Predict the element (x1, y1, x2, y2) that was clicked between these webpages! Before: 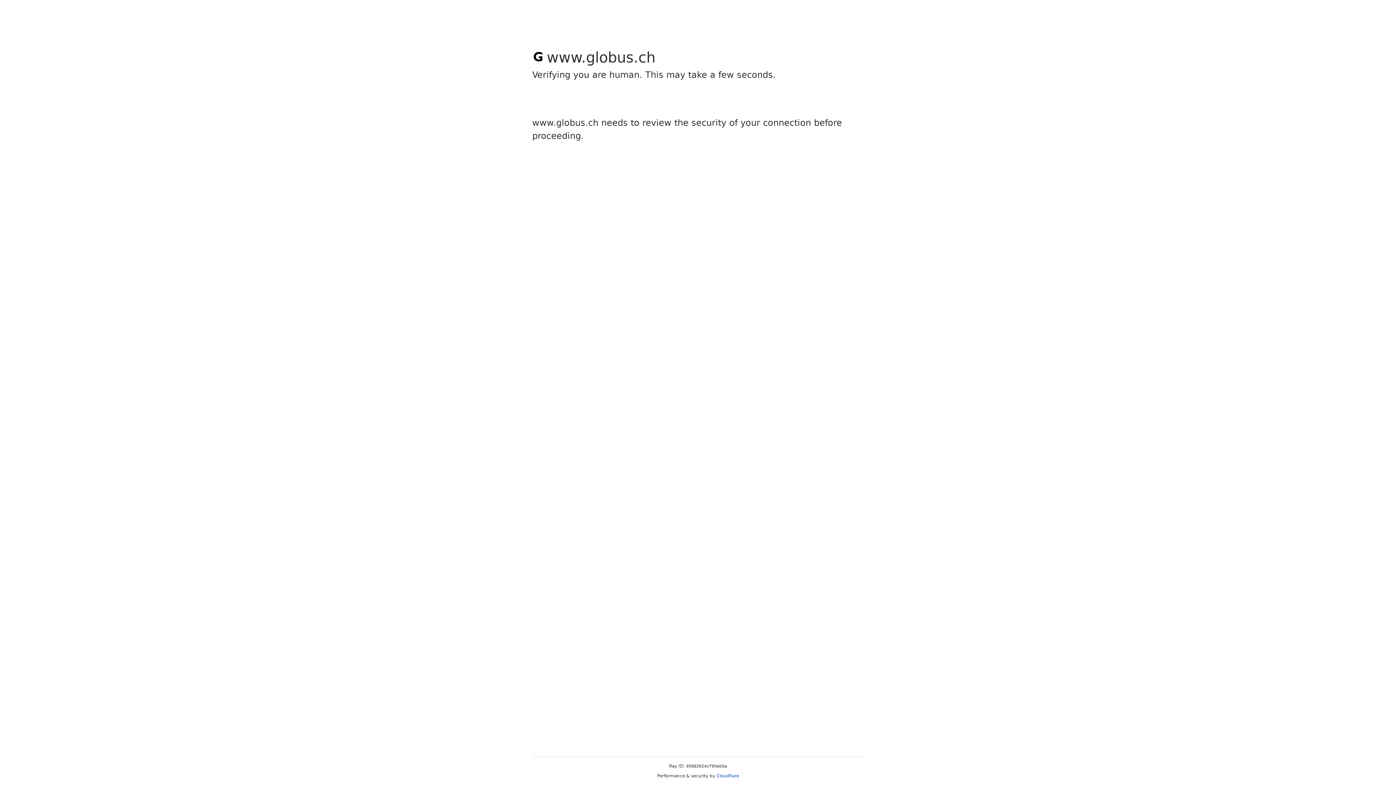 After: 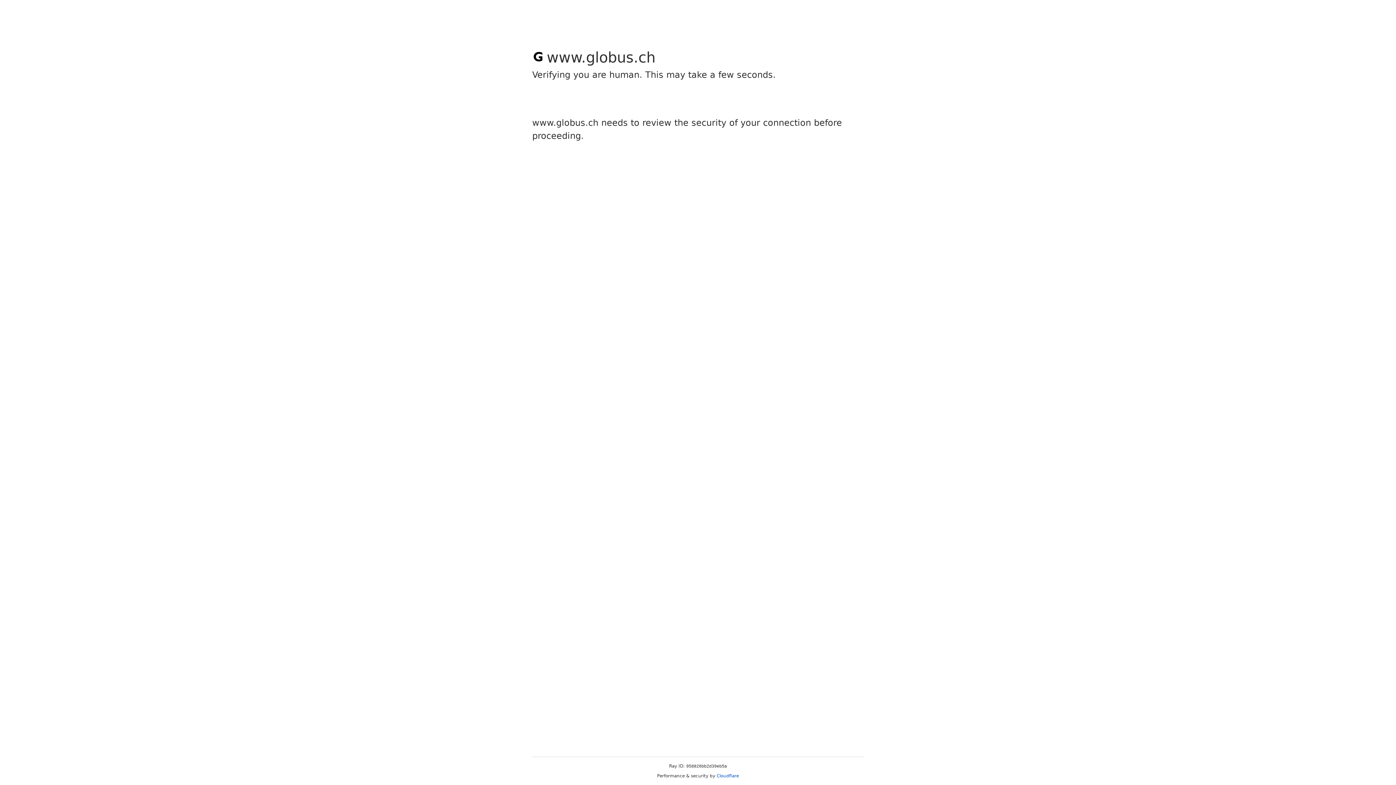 Action: label: Cloudflare bbox: (716, 773, 739, 778)